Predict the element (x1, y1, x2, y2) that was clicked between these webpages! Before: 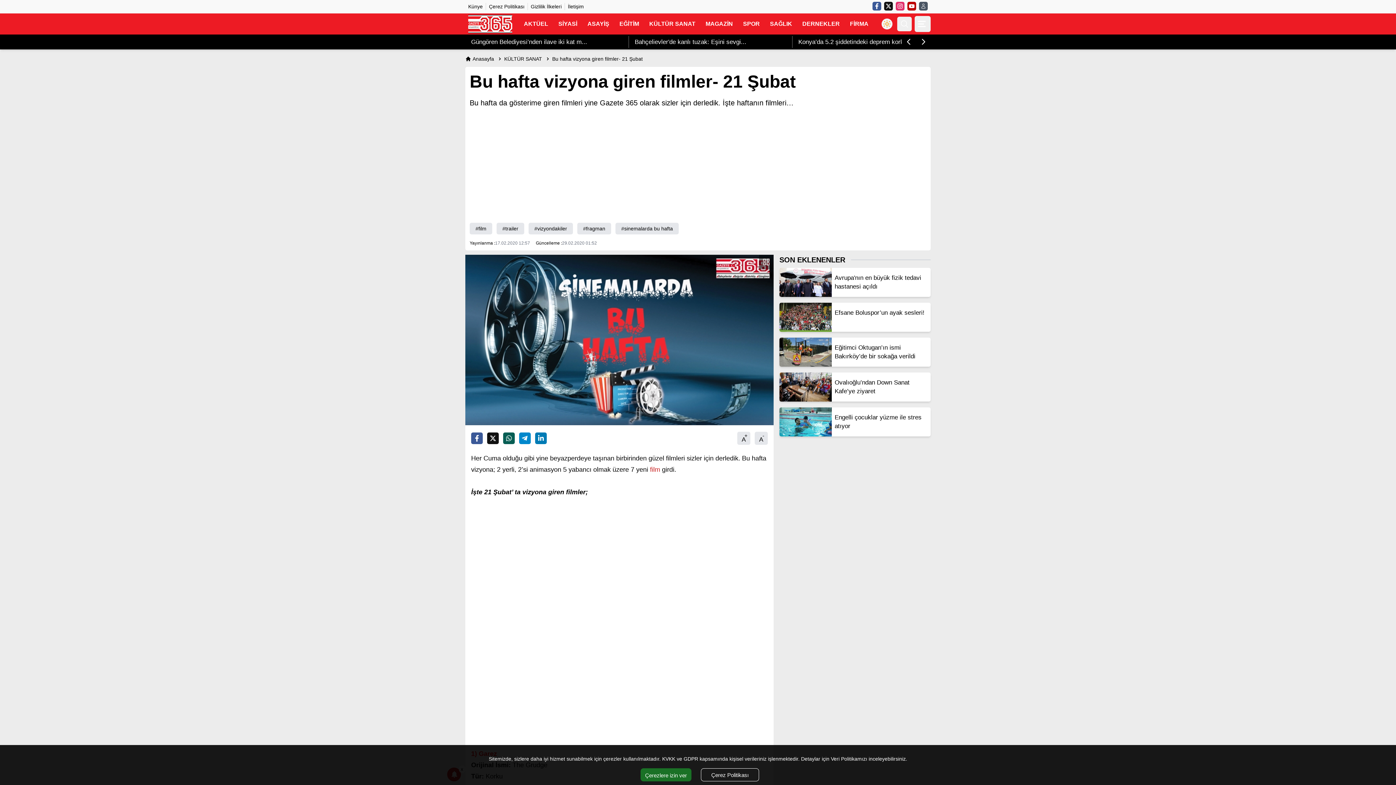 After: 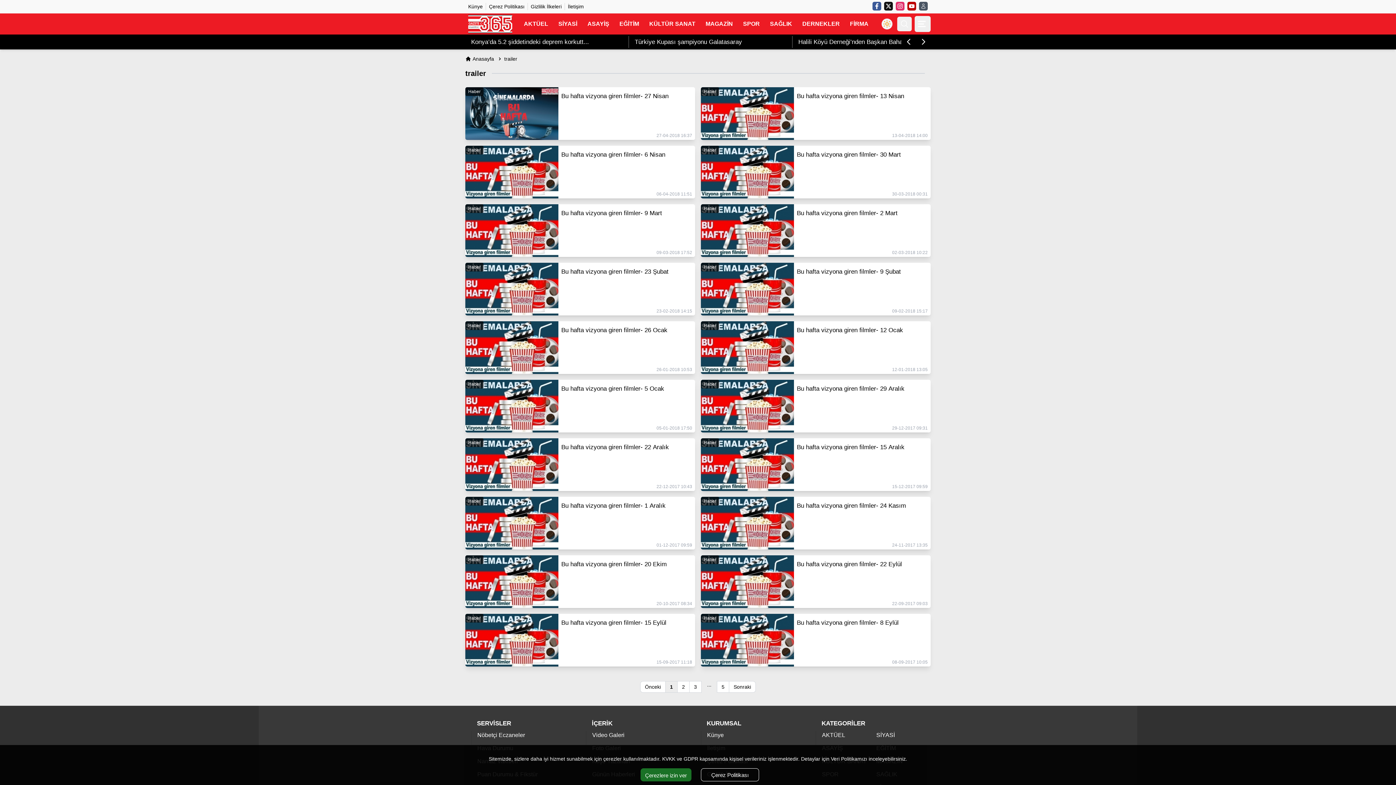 Action: bbox: (496, 222, 524, 234) label: #trailer